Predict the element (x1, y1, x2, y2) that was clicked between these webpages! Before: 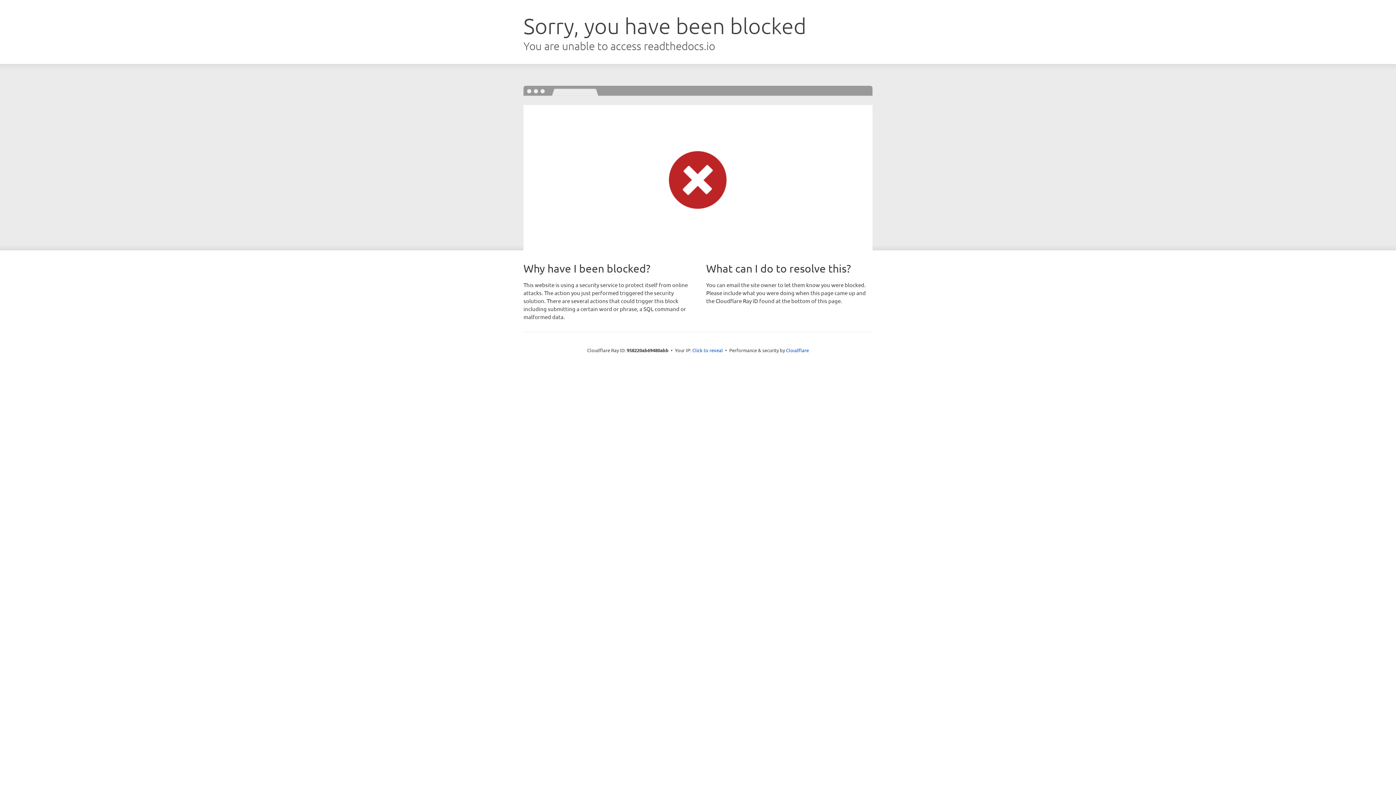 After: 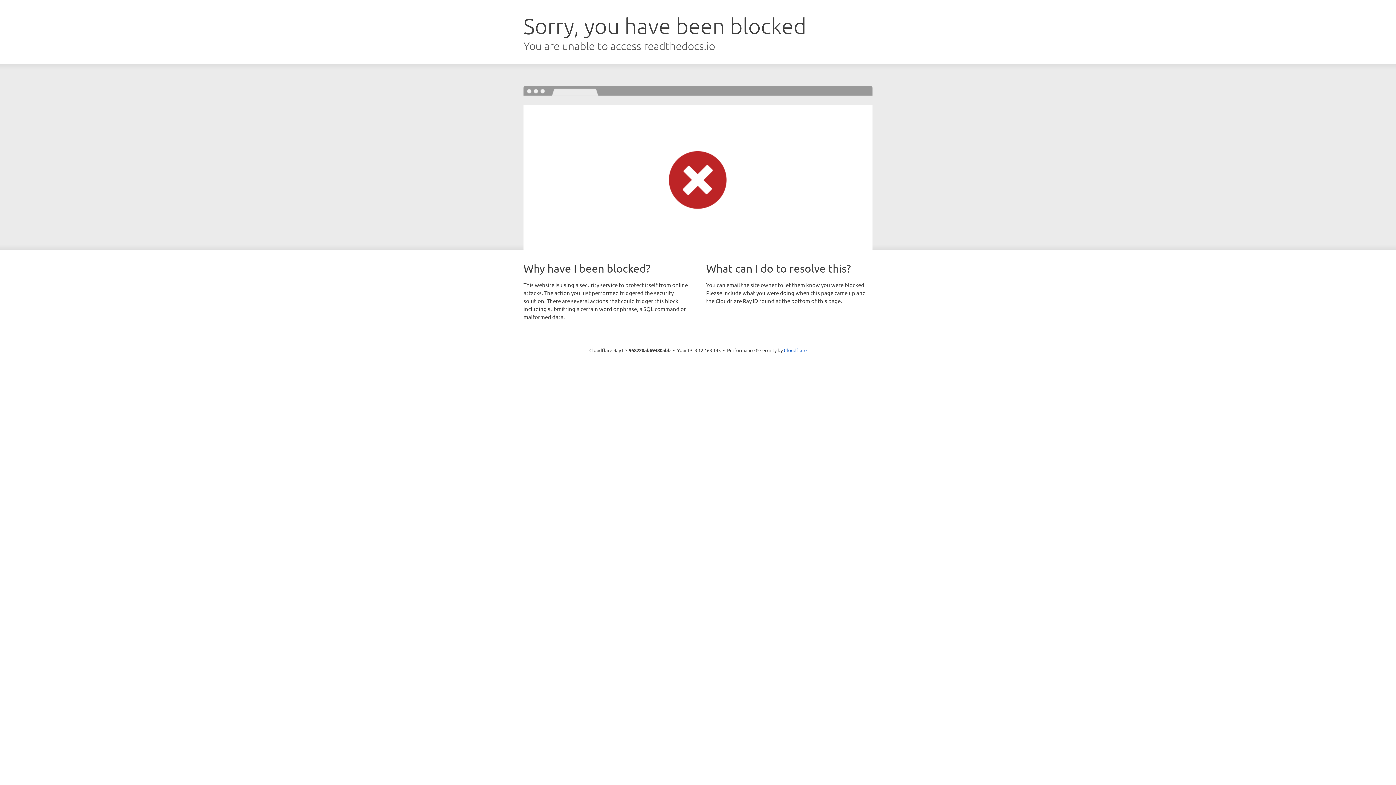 Action: label: Click to reveal bbox: (692, 346, 723, 353)